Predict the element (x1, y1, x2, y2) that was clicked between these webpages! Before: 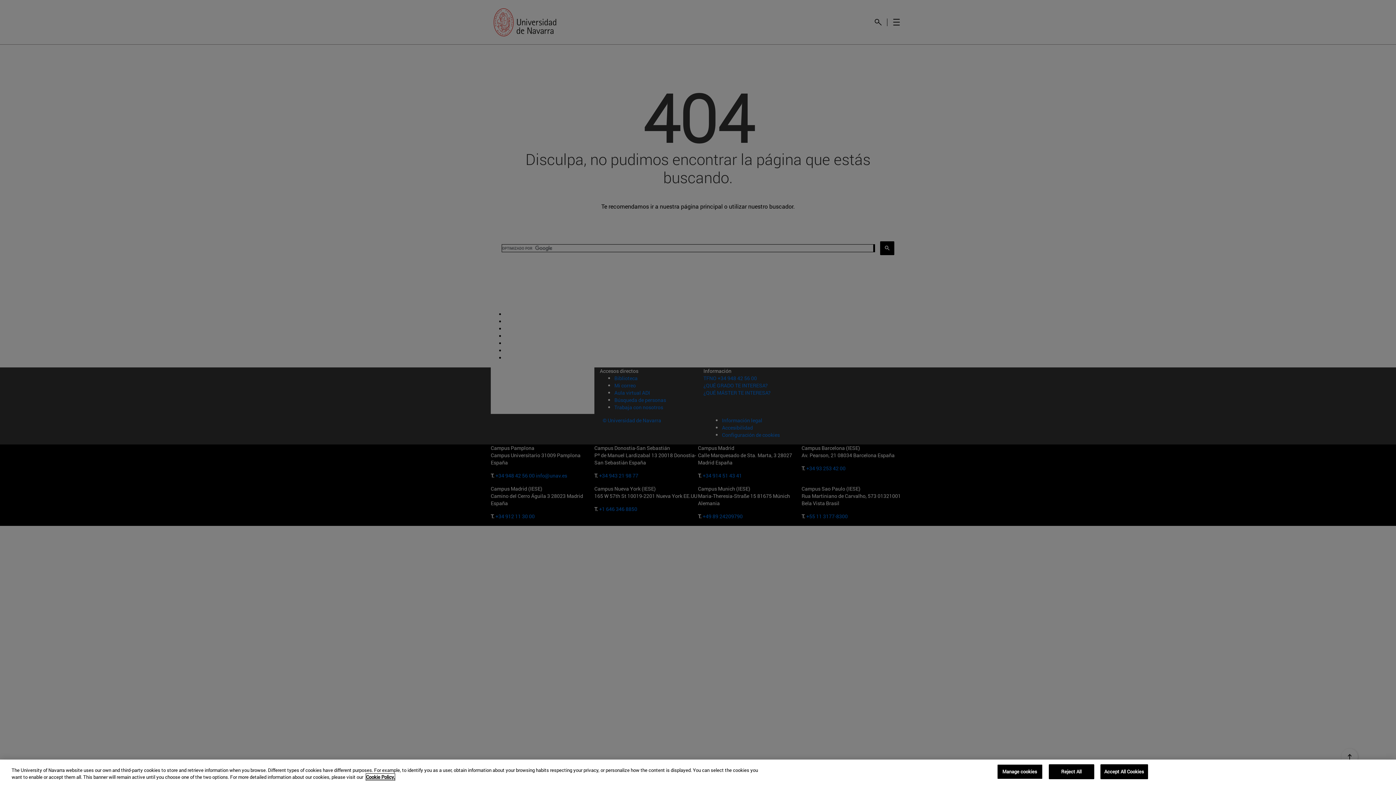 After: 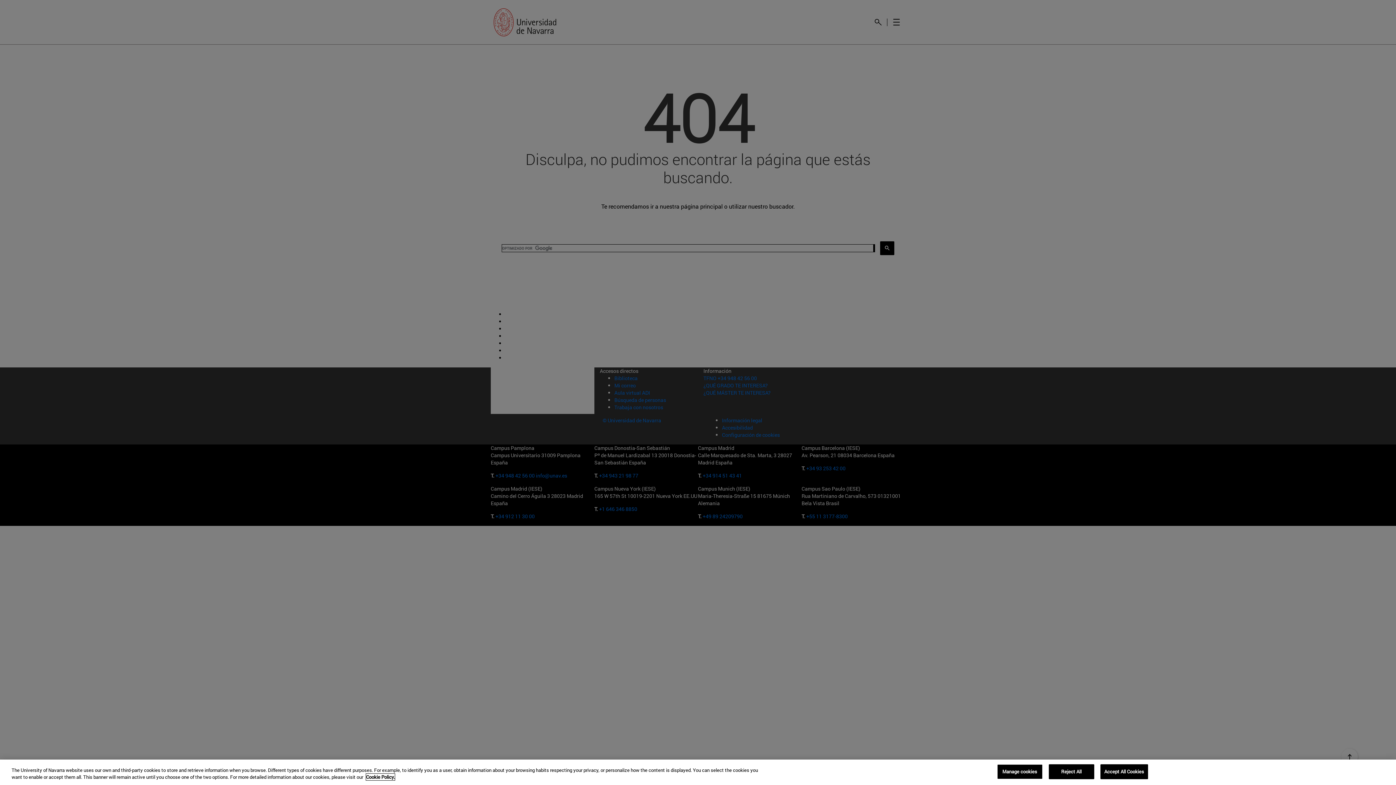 Action: bbox: (366, 774, 394, 780) label: More information about your privacy, opens in a new tab